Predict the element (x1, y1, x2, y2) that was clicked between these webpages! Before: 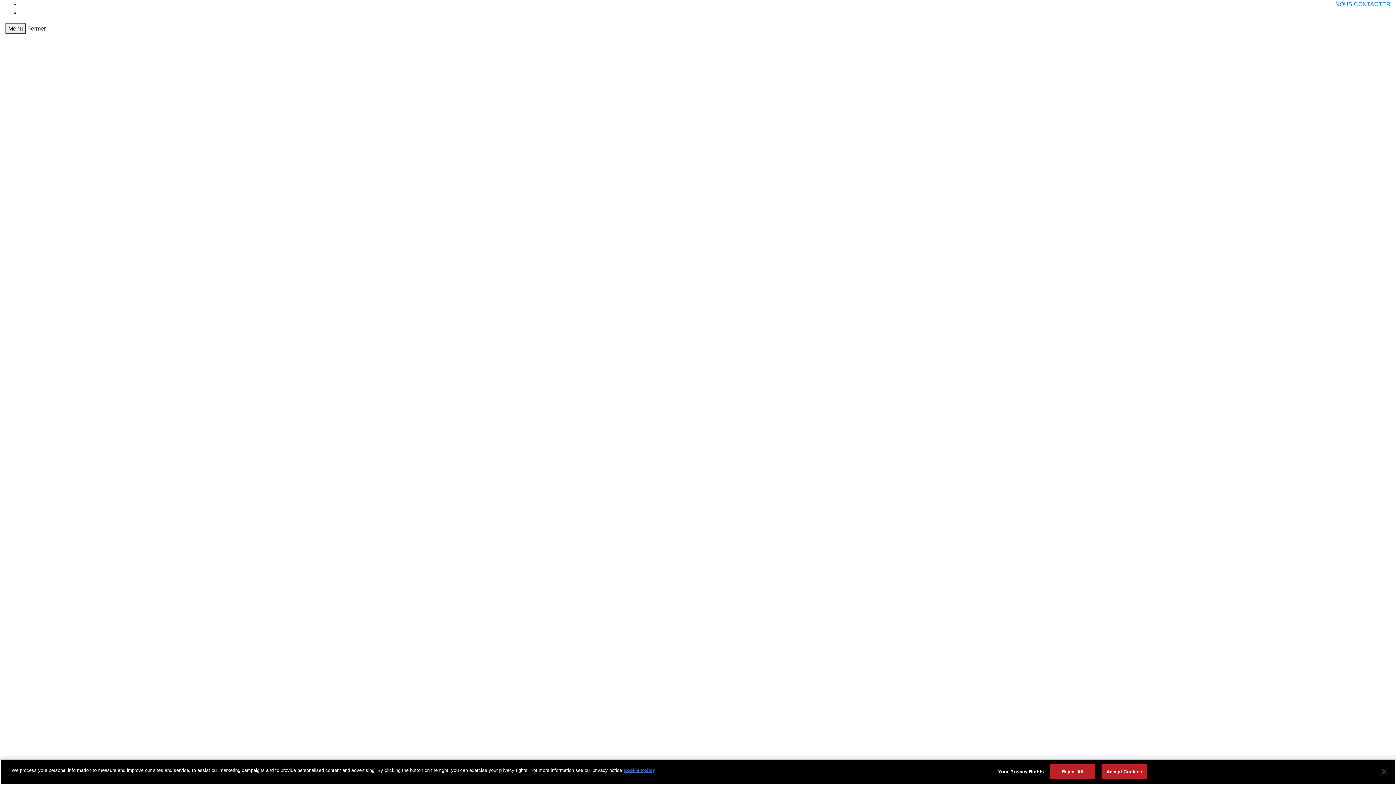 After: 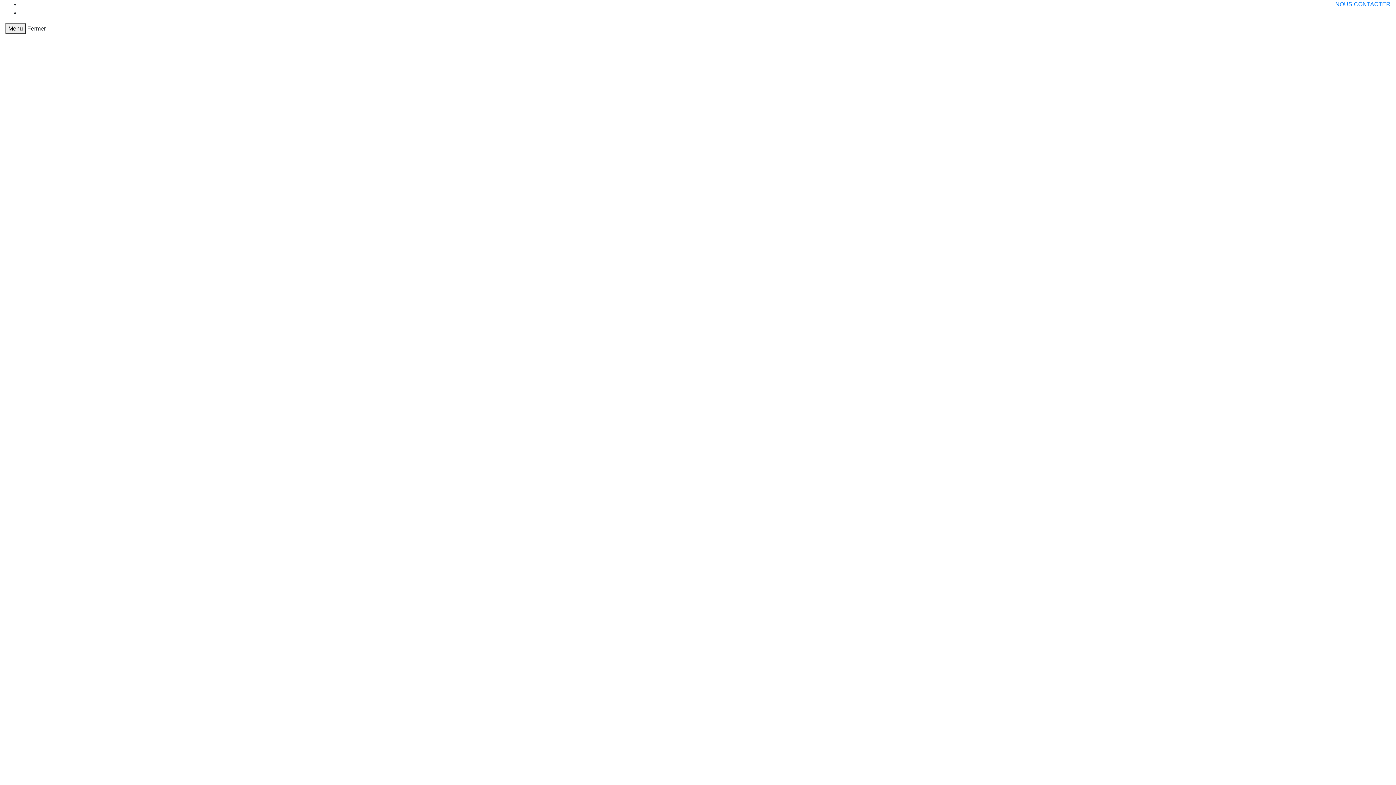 Action: bbox: (1050, 764, 1095, 779) label: Reject All